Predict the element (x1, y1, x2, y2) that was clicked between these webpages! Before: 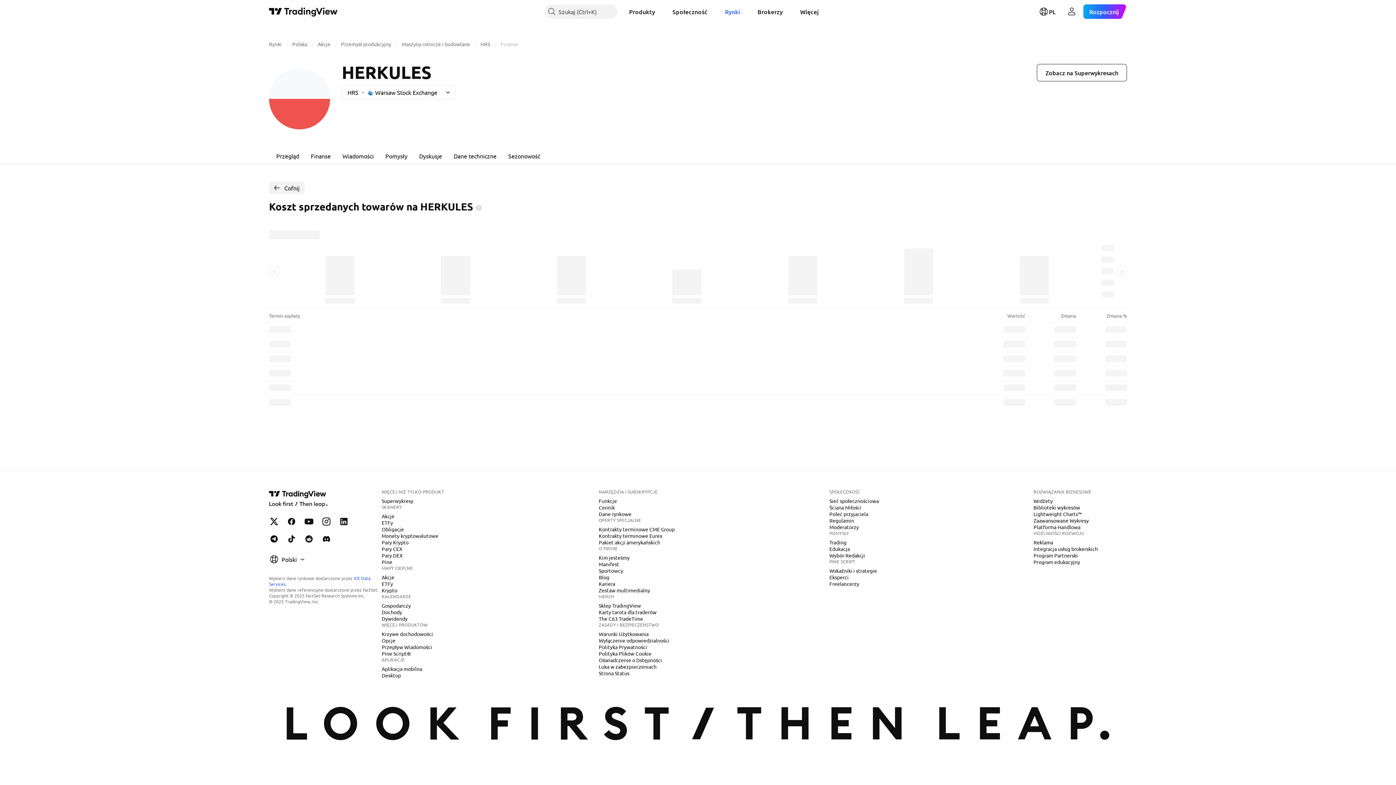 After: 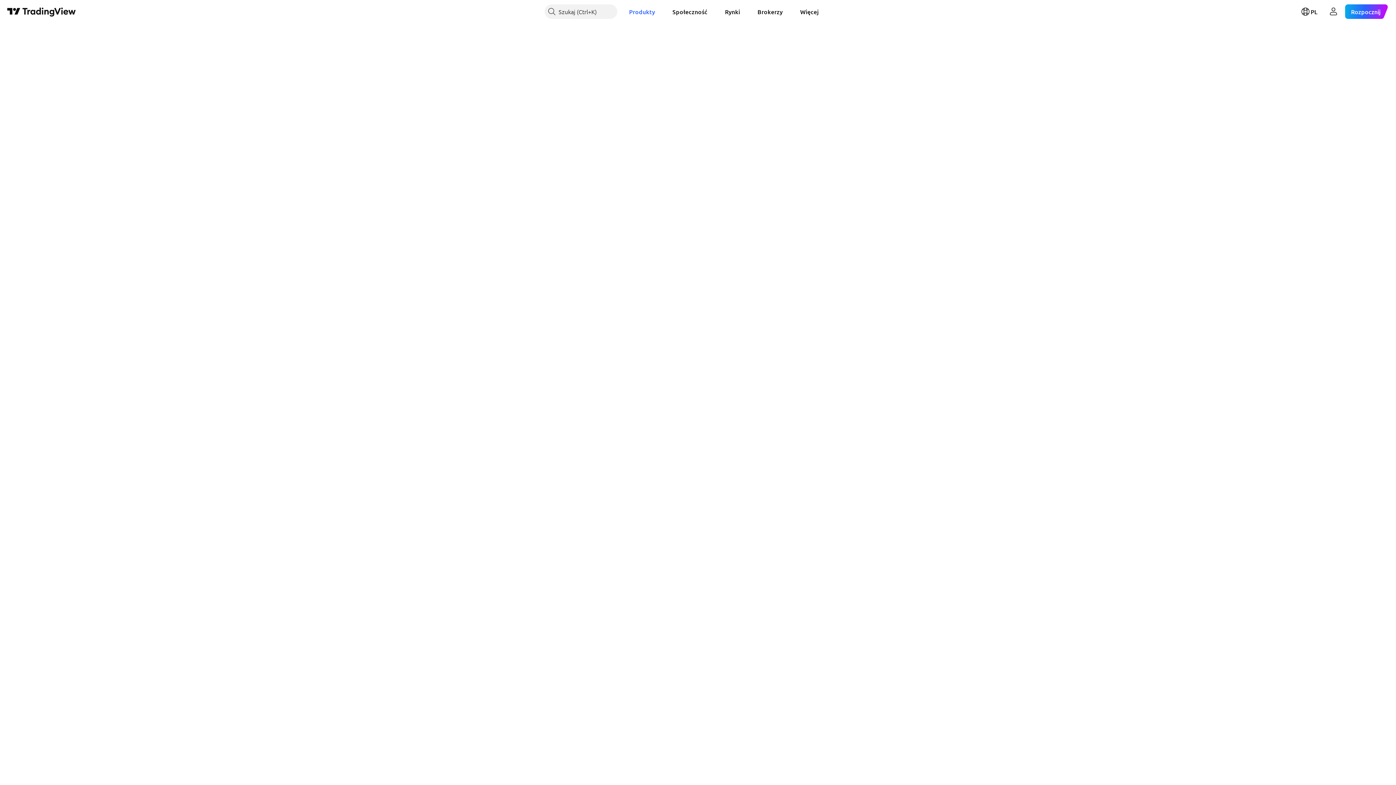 Action: bbox: (378, 525, 406, 533) label: Obligacje